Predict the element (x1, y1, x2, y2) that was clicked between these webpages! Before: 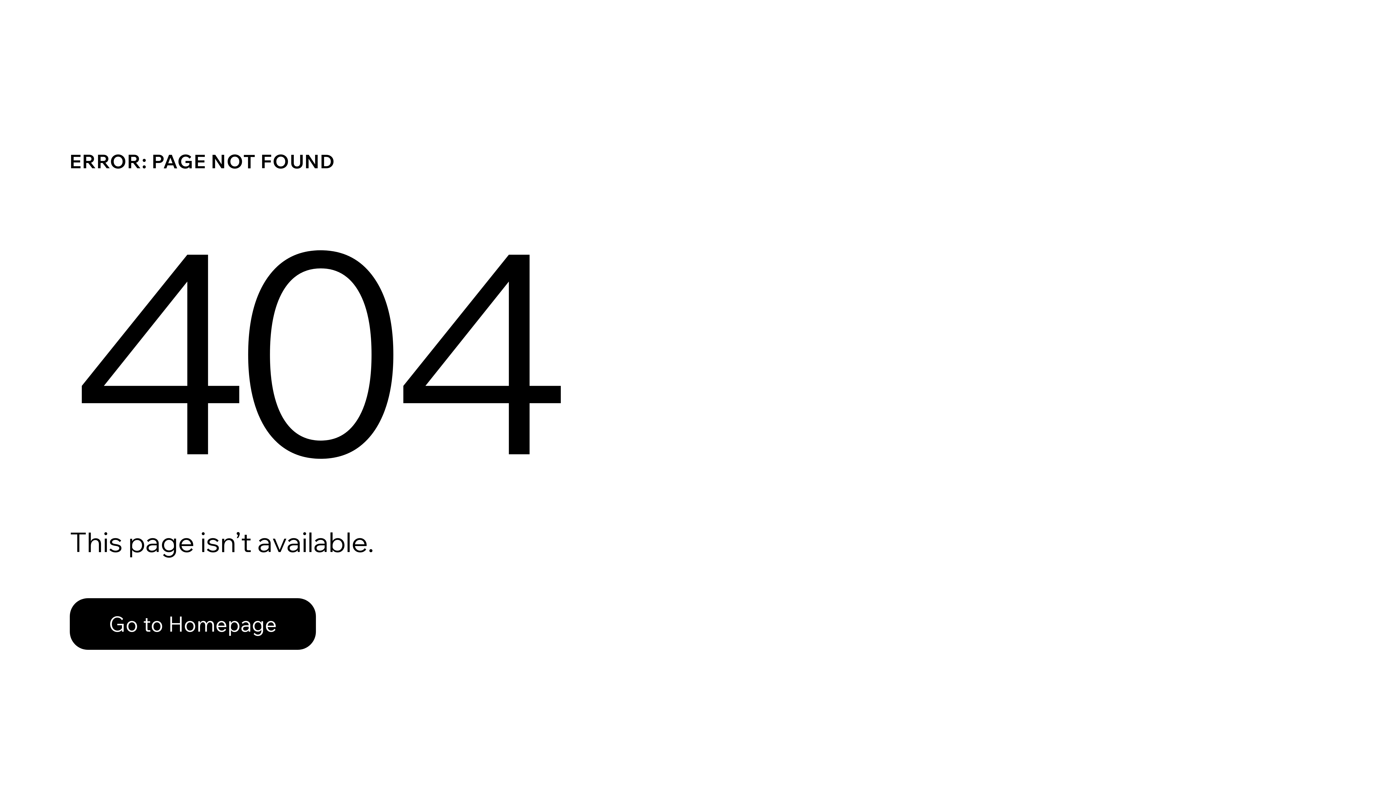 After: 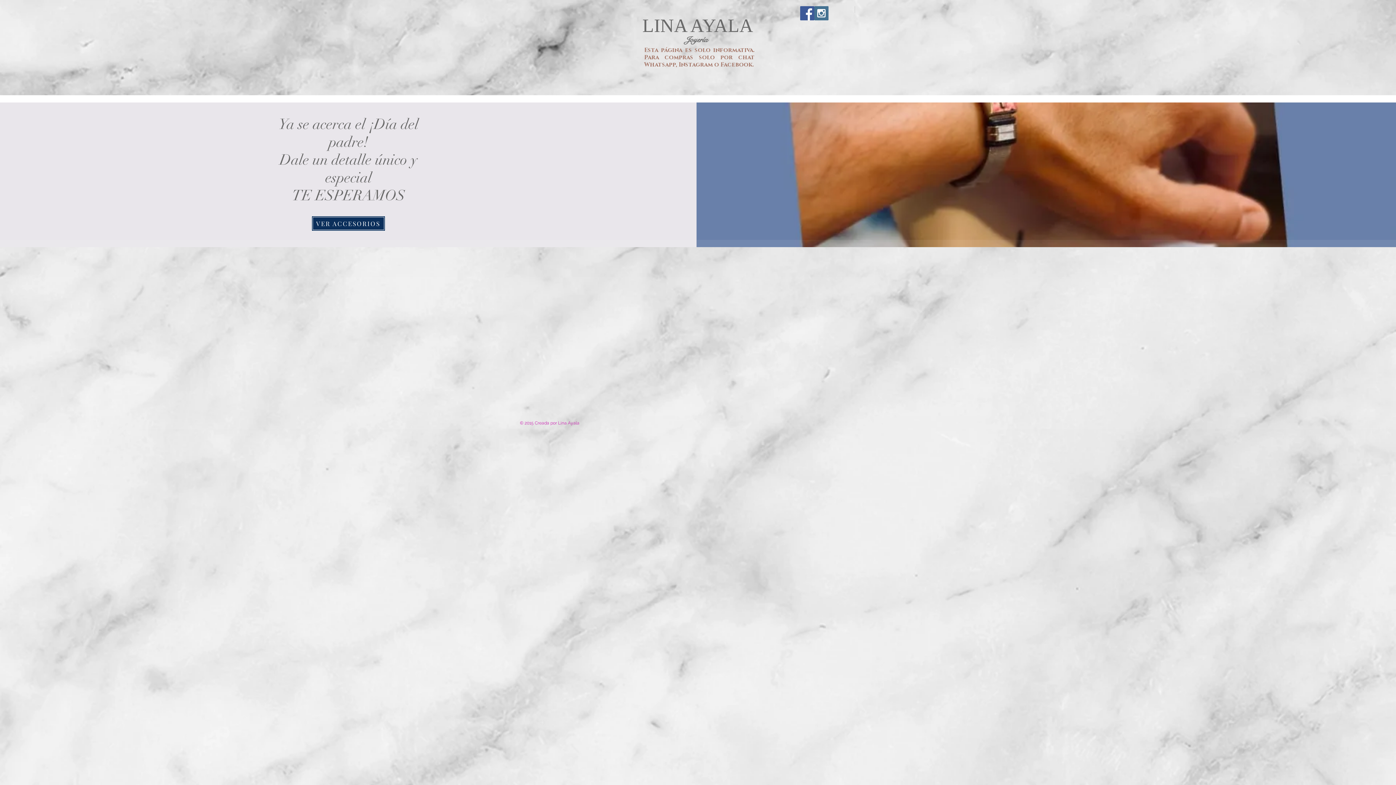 Action: label: Go to Homepage bbox: (69, 598, 316, 650)